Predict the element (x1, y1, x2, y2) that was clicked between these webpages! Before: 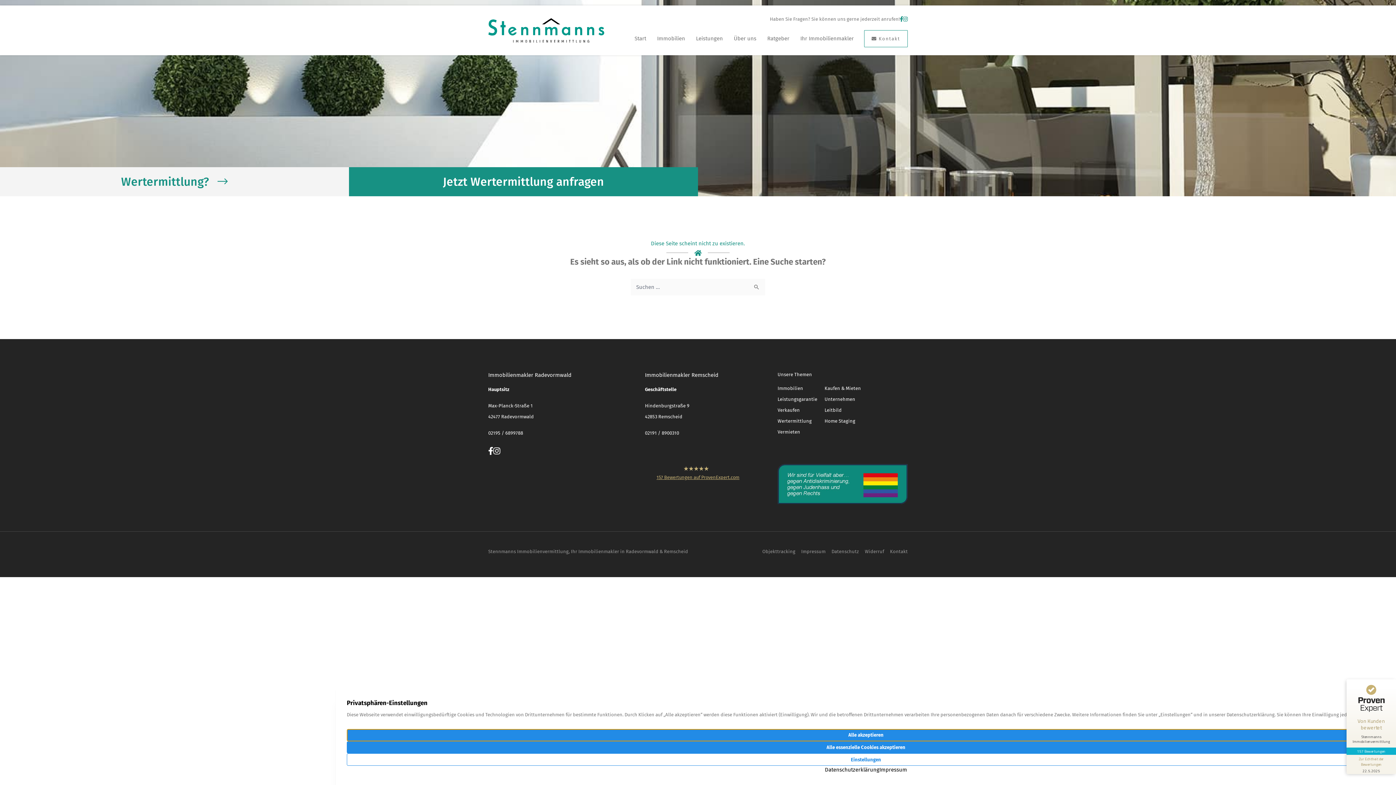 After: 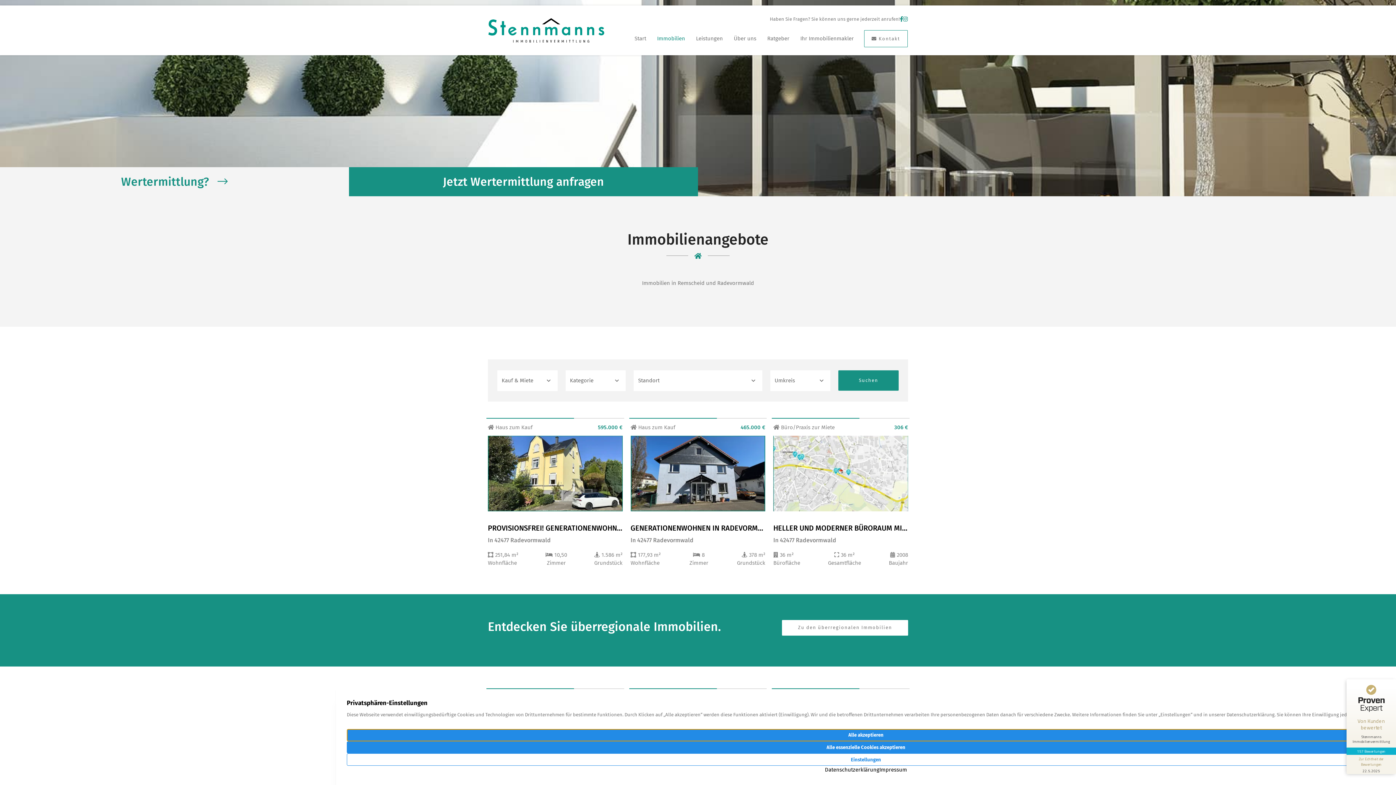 Action: label: Immobilien bbox: (777, 383, 824, 394)